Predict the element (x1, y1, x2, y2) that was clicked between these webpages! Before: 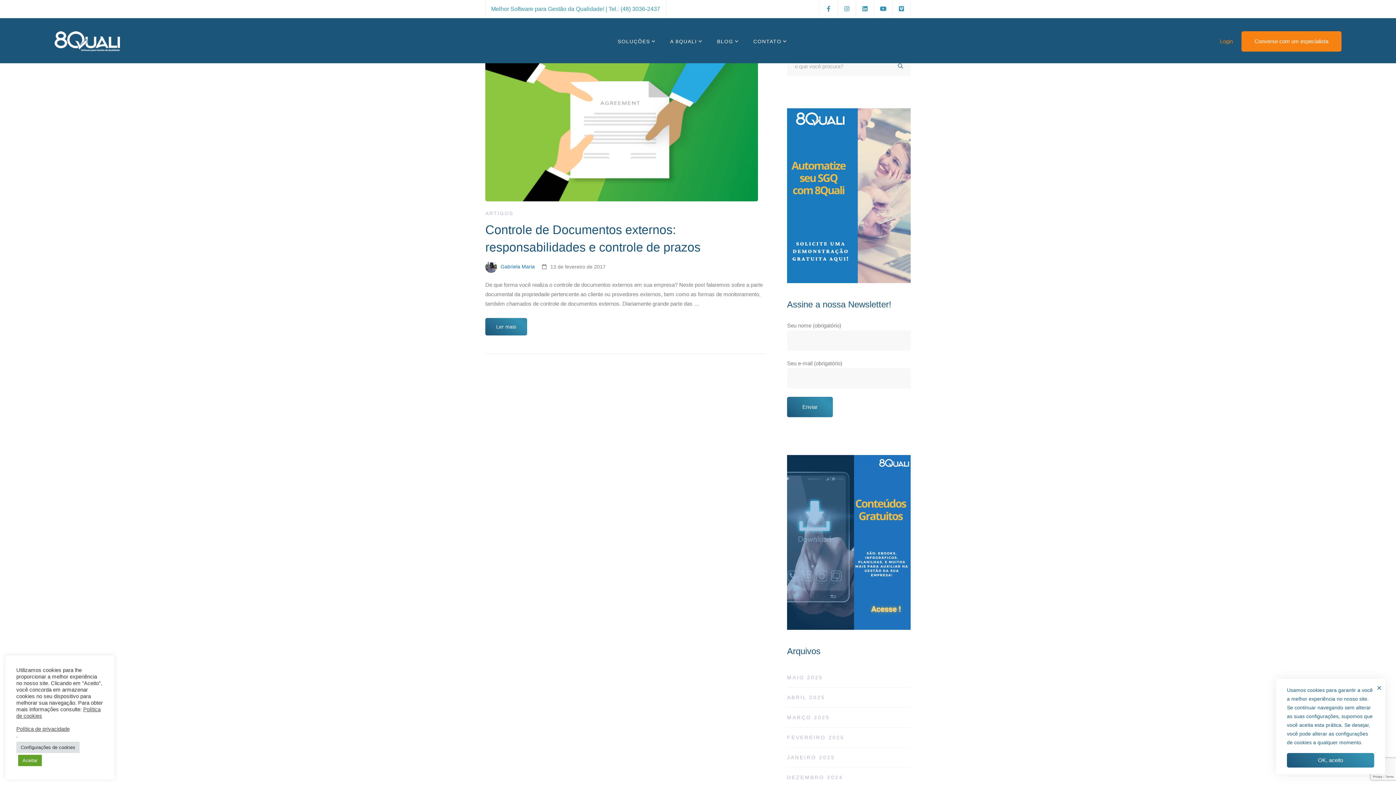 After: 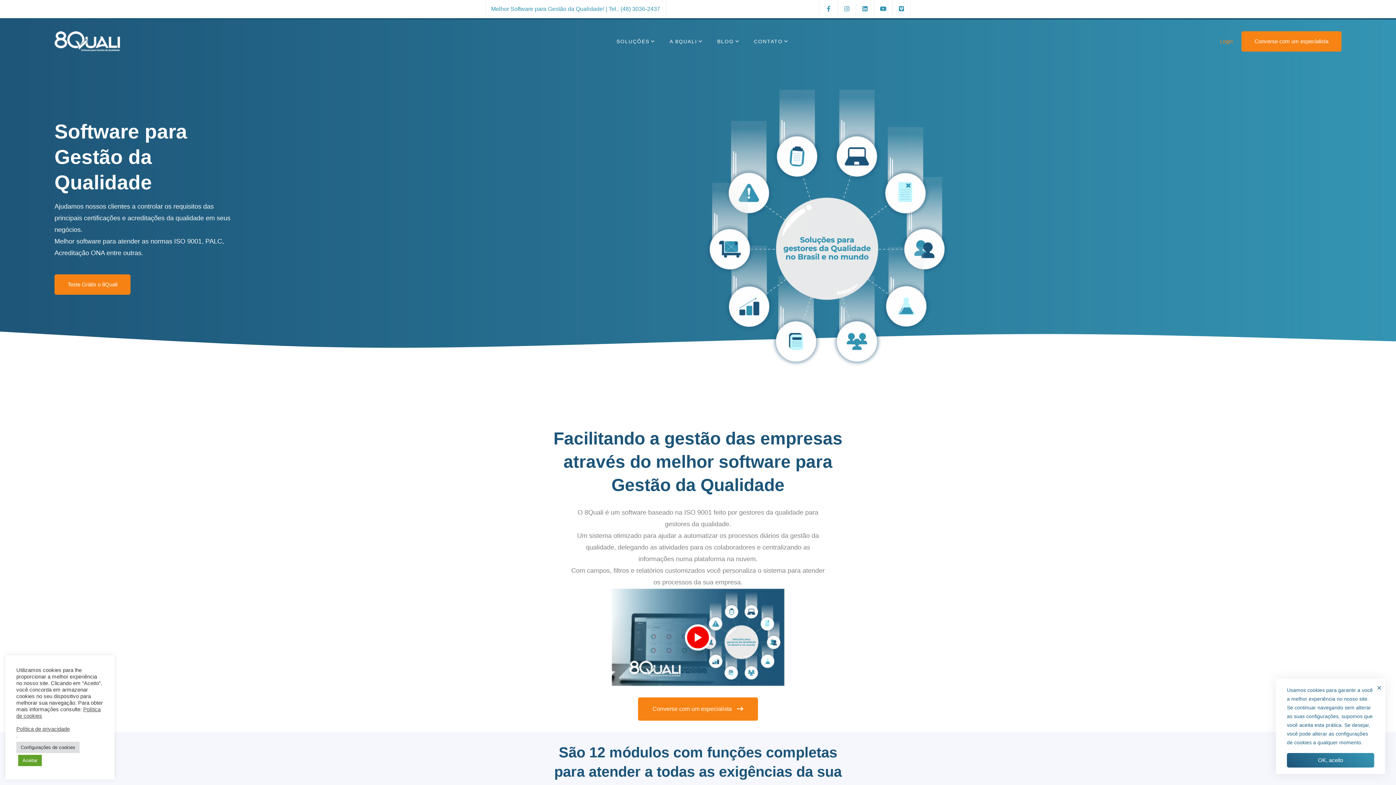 Action: bbox: (54, 31, 120, 51)